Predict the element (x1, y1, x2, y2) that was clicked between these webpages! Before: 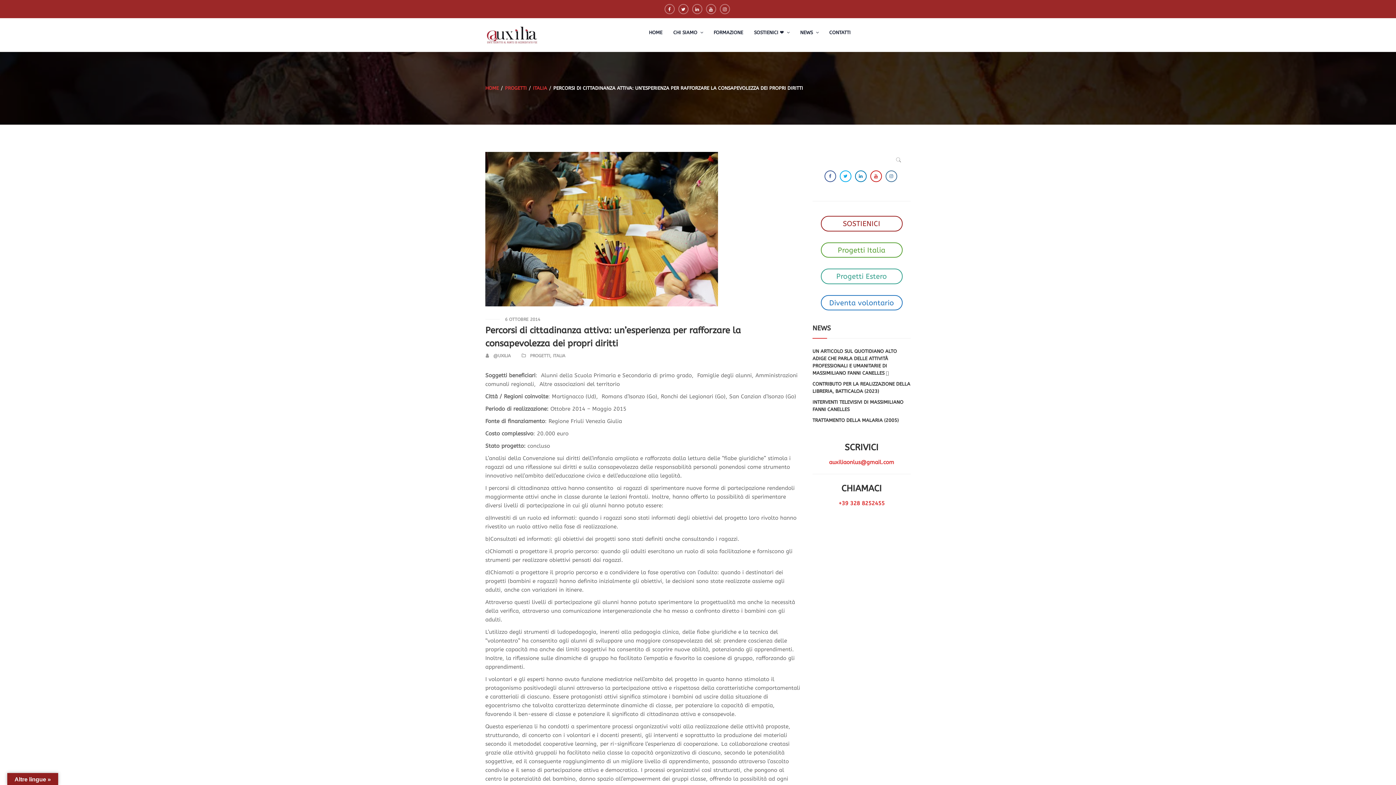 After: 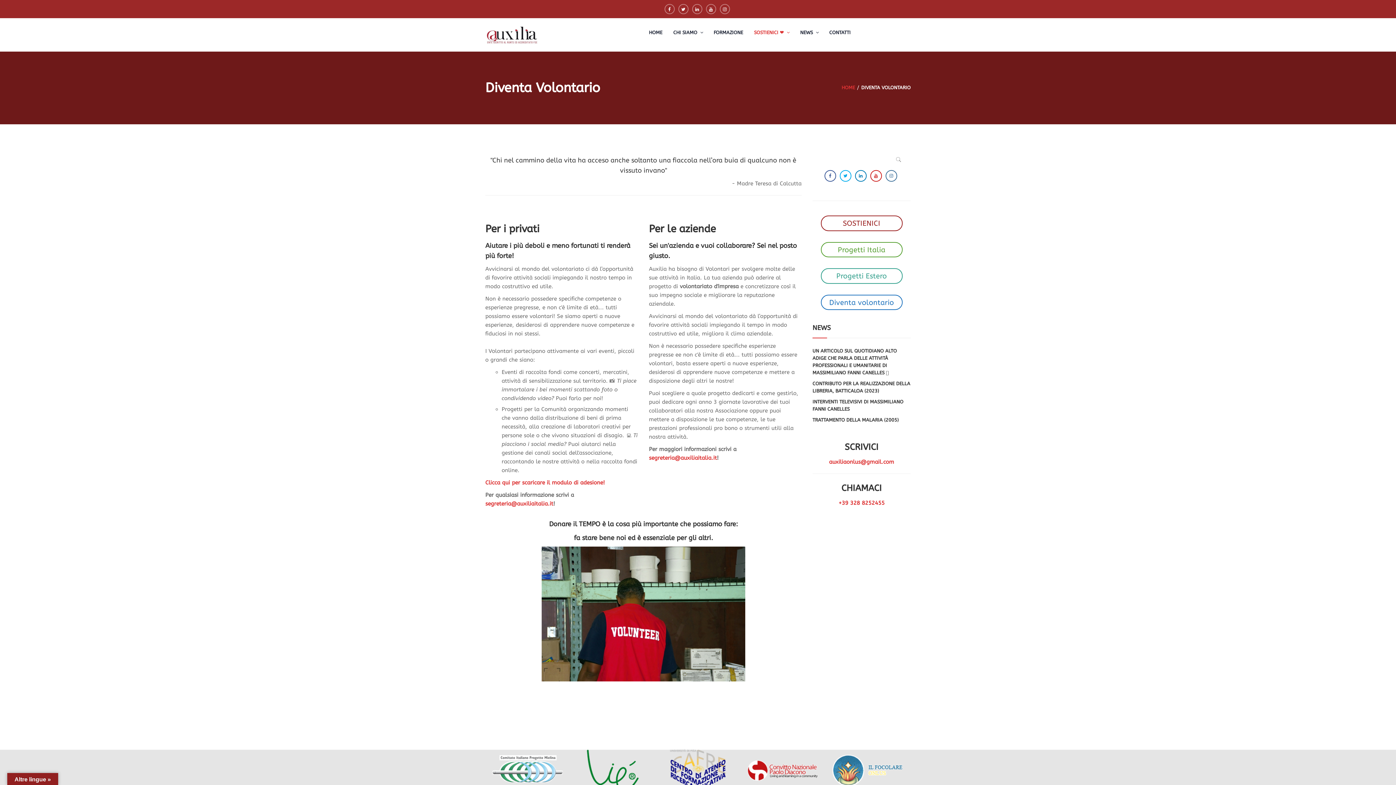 Action: label: Diventa volontario bbox: (820, 295, 902, 310)